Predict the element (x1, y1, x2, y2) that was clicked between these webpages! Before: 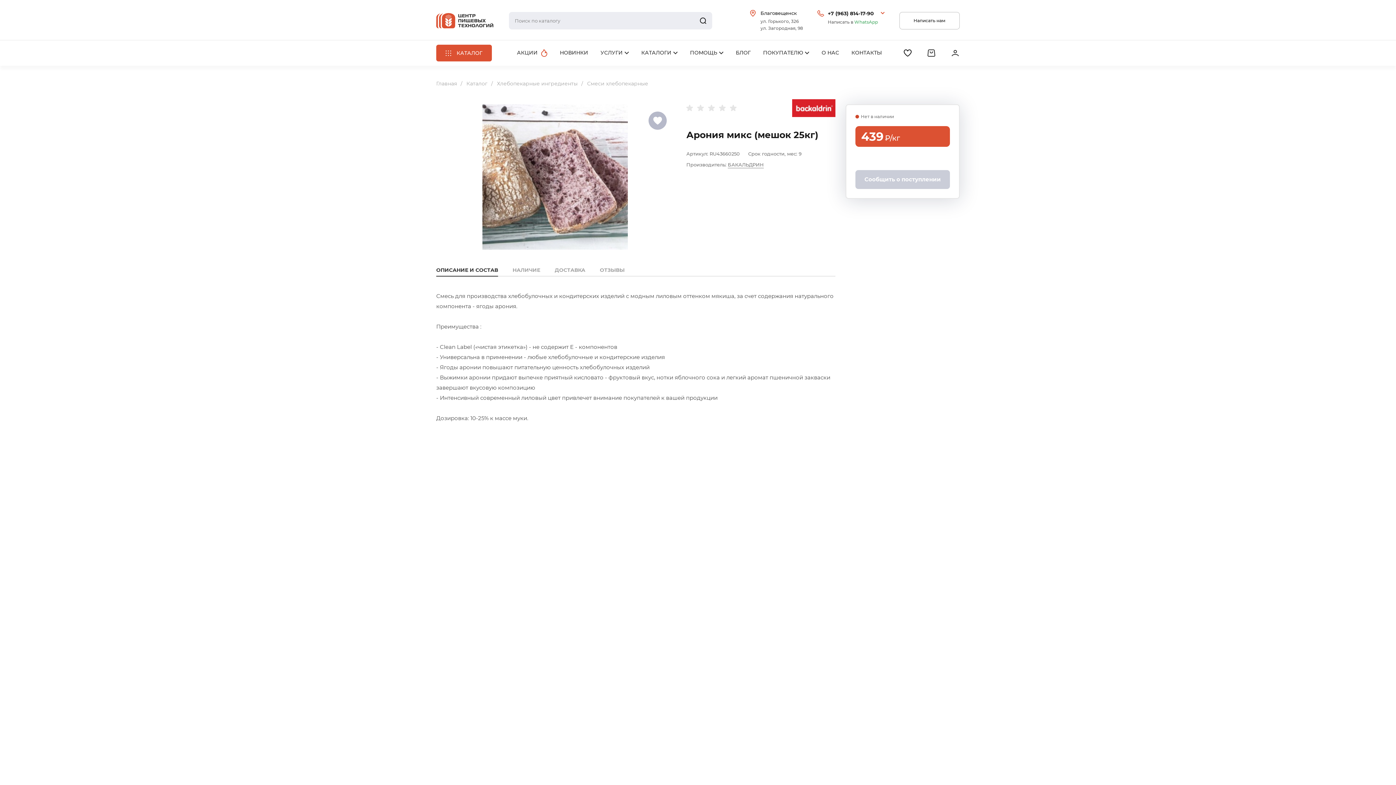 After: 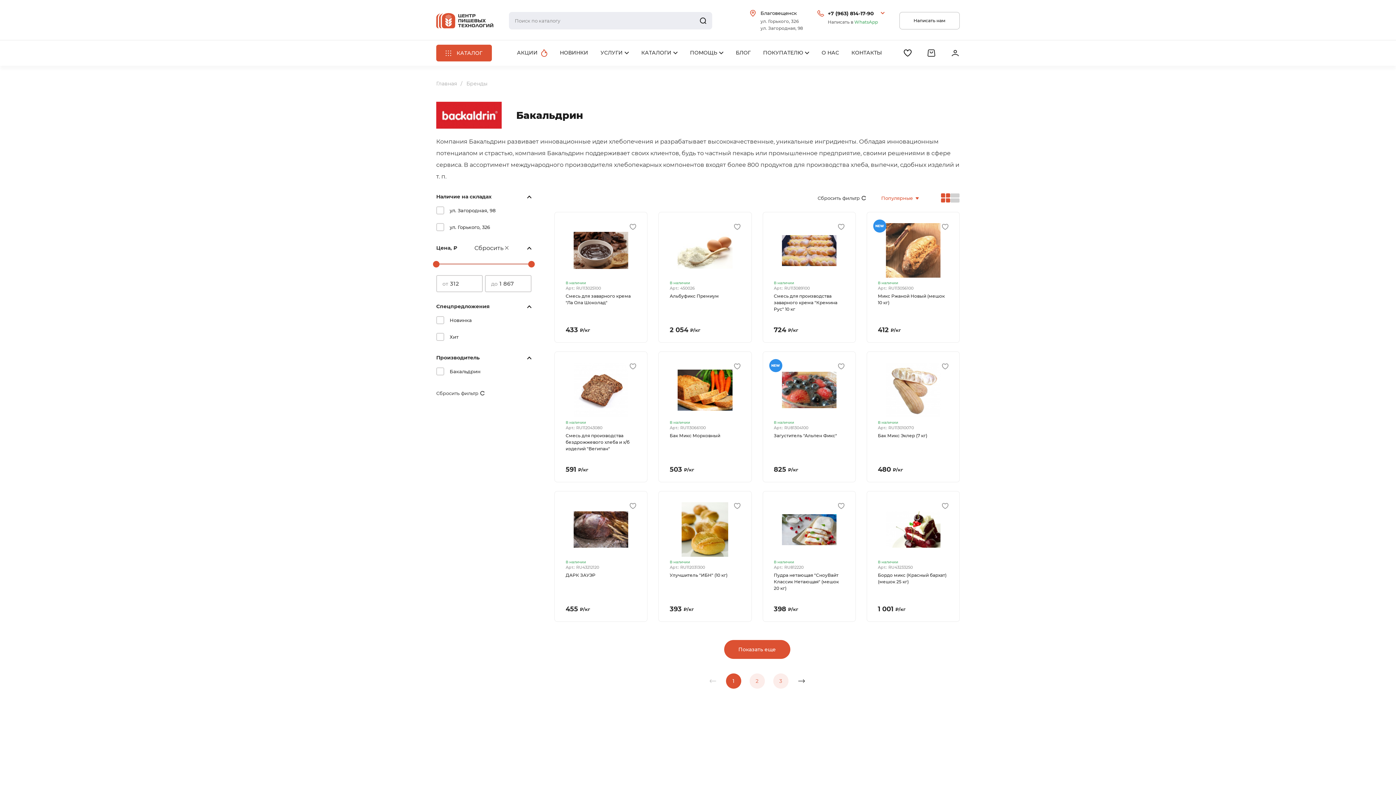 Action: label: БАКАЛЬДРИН bbox: (728, 161, 764, 168)